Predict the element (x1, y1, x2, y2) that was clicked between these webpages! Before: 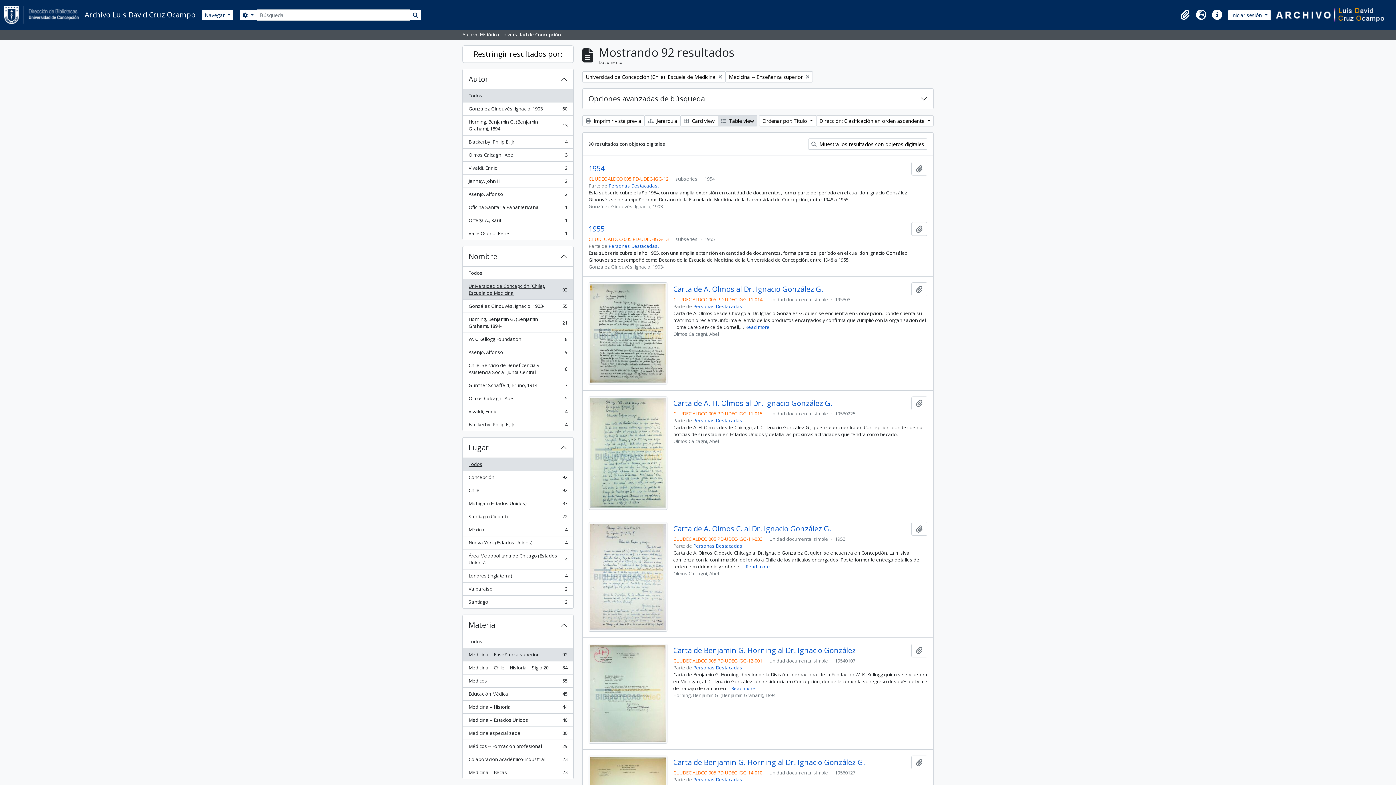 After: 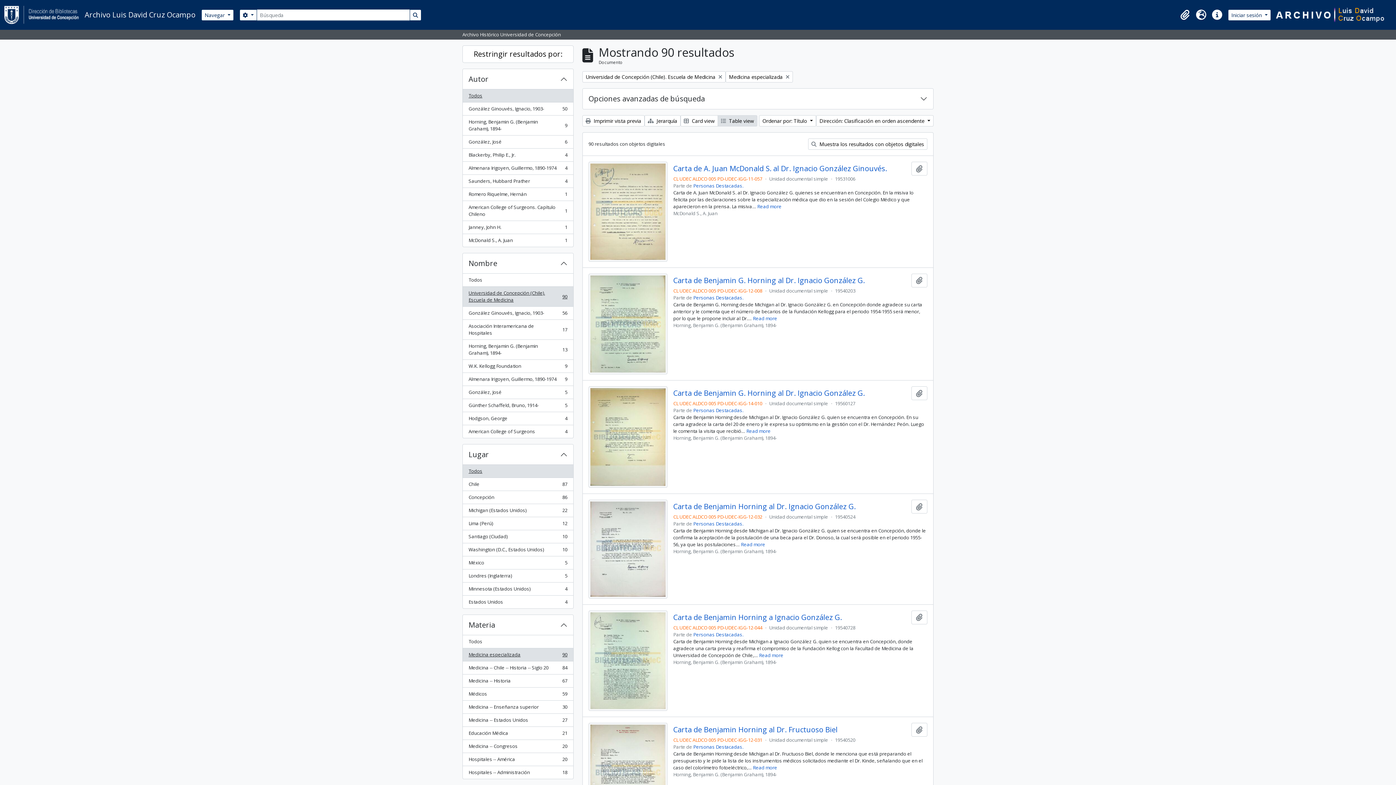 Action: label: Medicina especializada
, 30 resultados
30 bbox: (462, 727, 573, 740)